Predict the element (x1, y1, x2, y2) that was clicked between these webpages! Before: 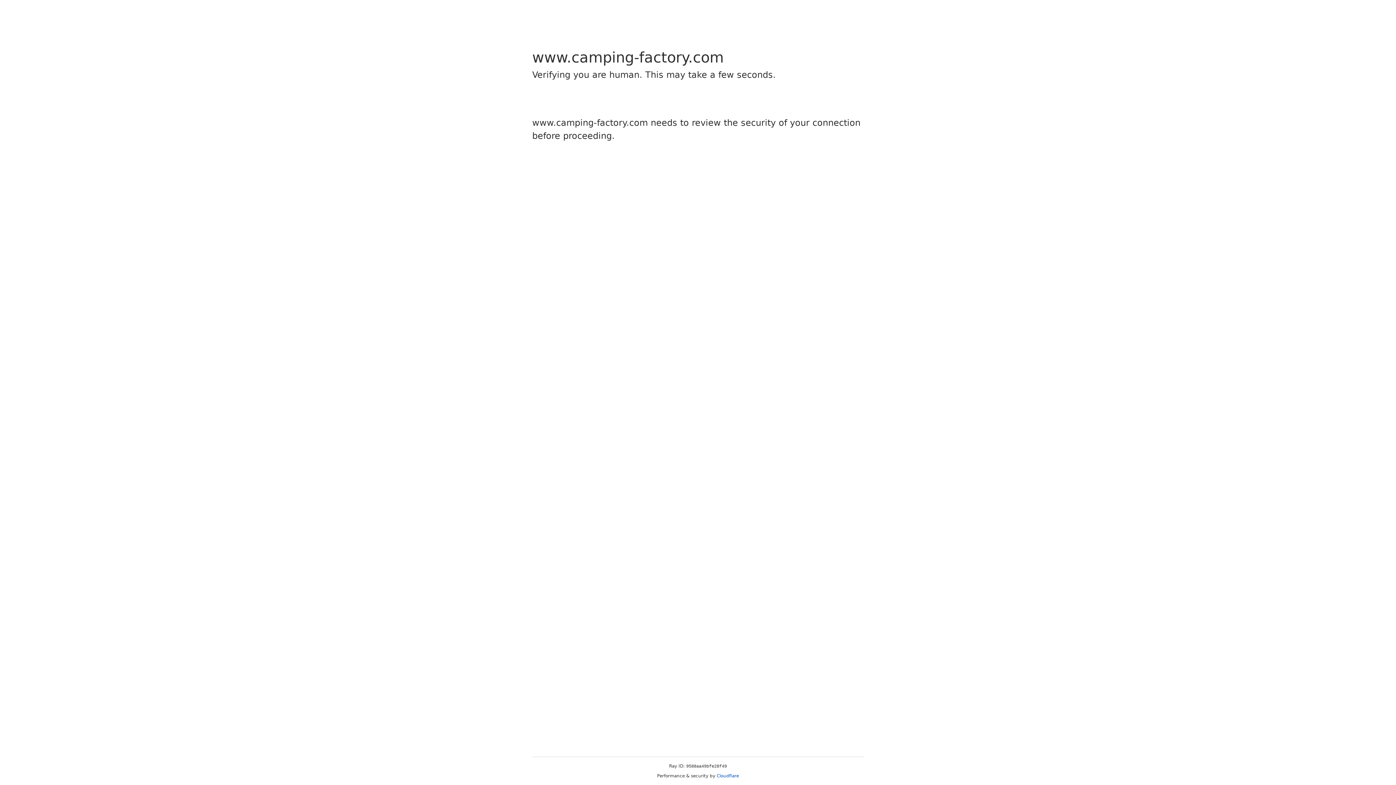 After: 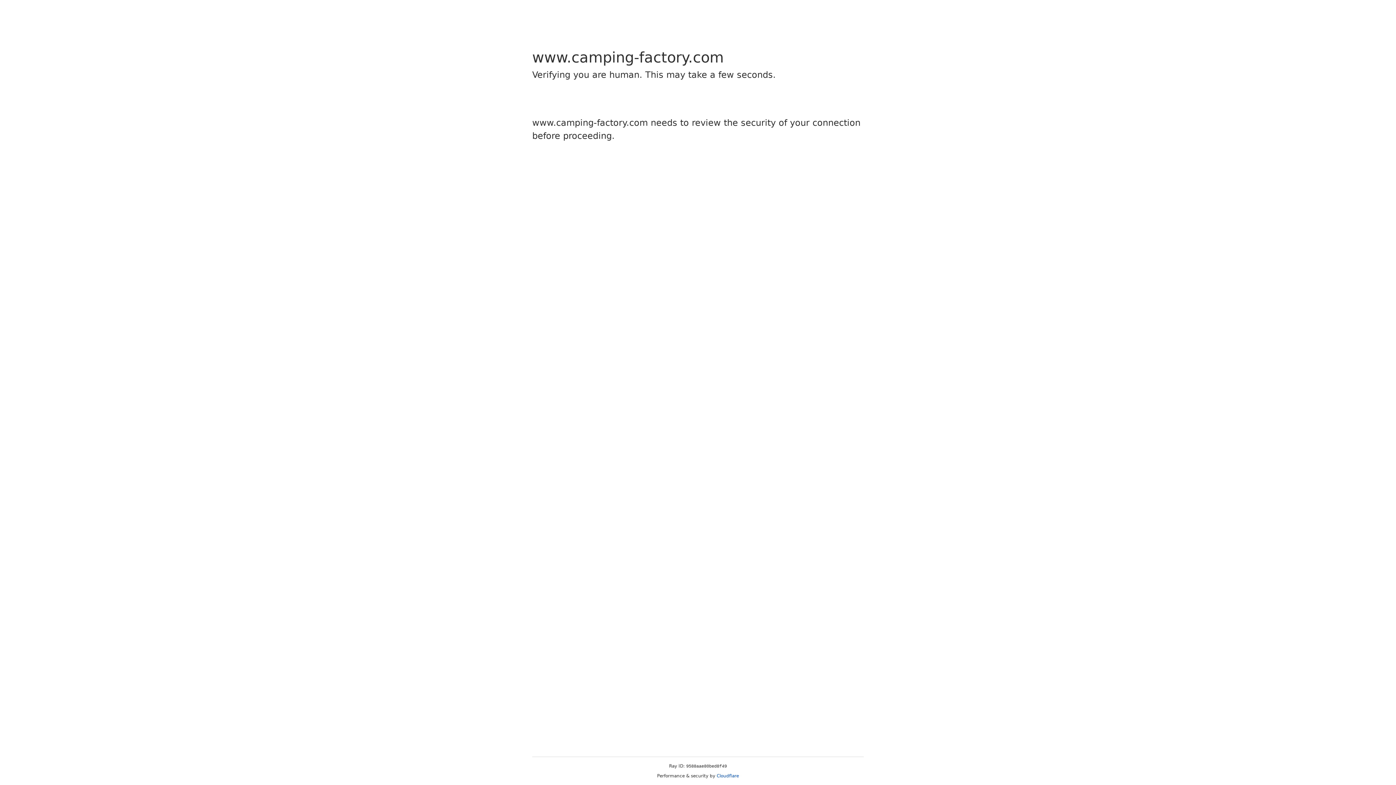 Action: label: Cloudflare bbox: (716, 773, 739, 778)